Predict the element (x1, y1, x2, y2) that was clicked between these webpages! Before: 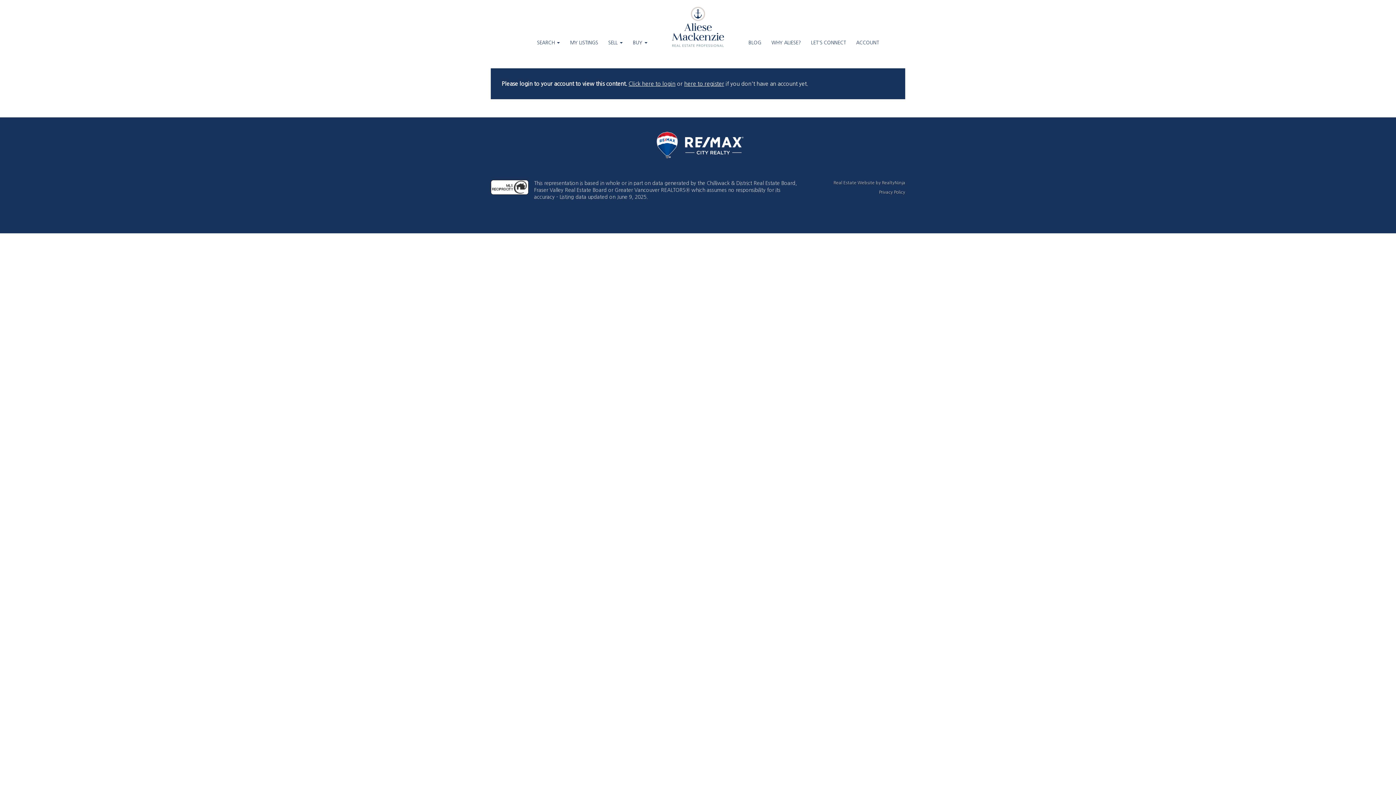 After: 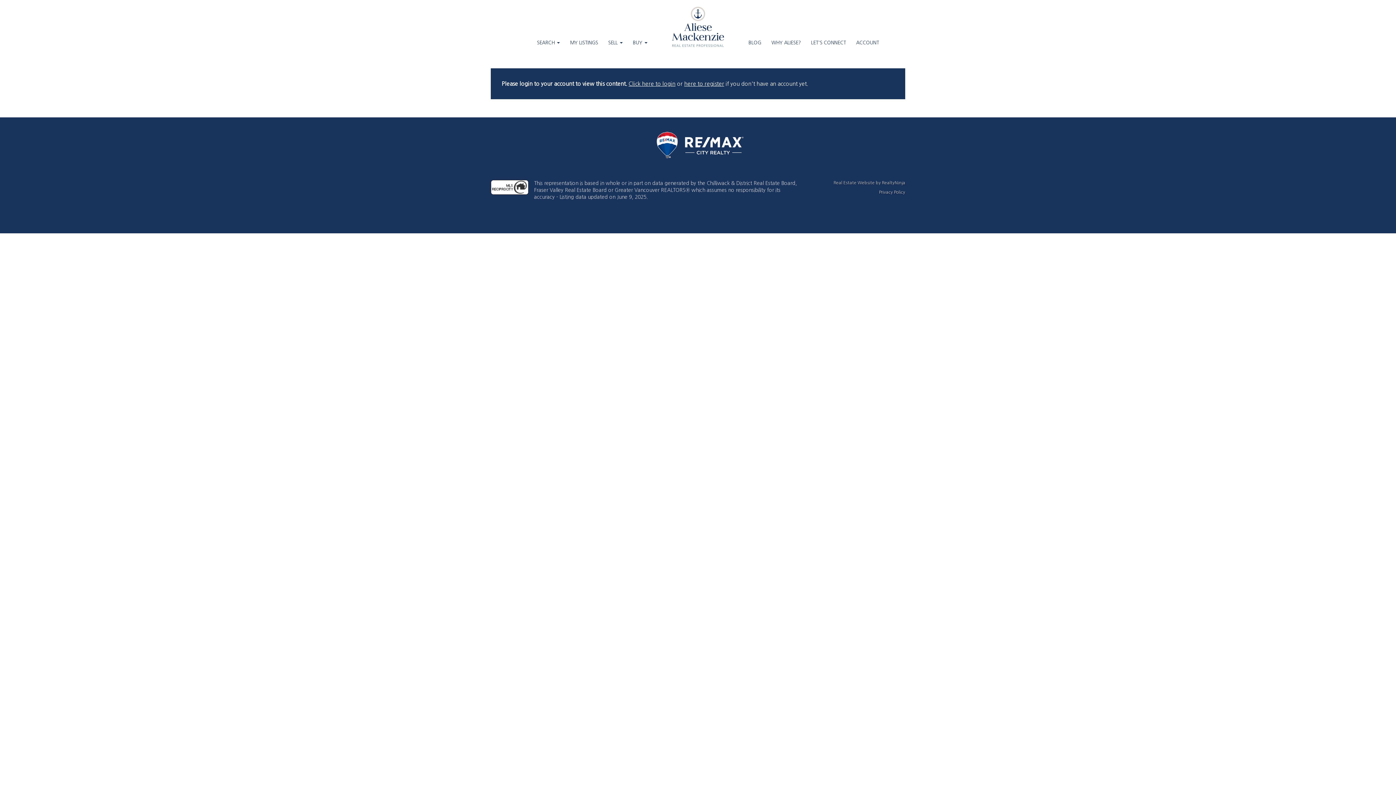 Action: bbox: (810, 180, 905, 185) label: Real Estate Website by RealtyNinja